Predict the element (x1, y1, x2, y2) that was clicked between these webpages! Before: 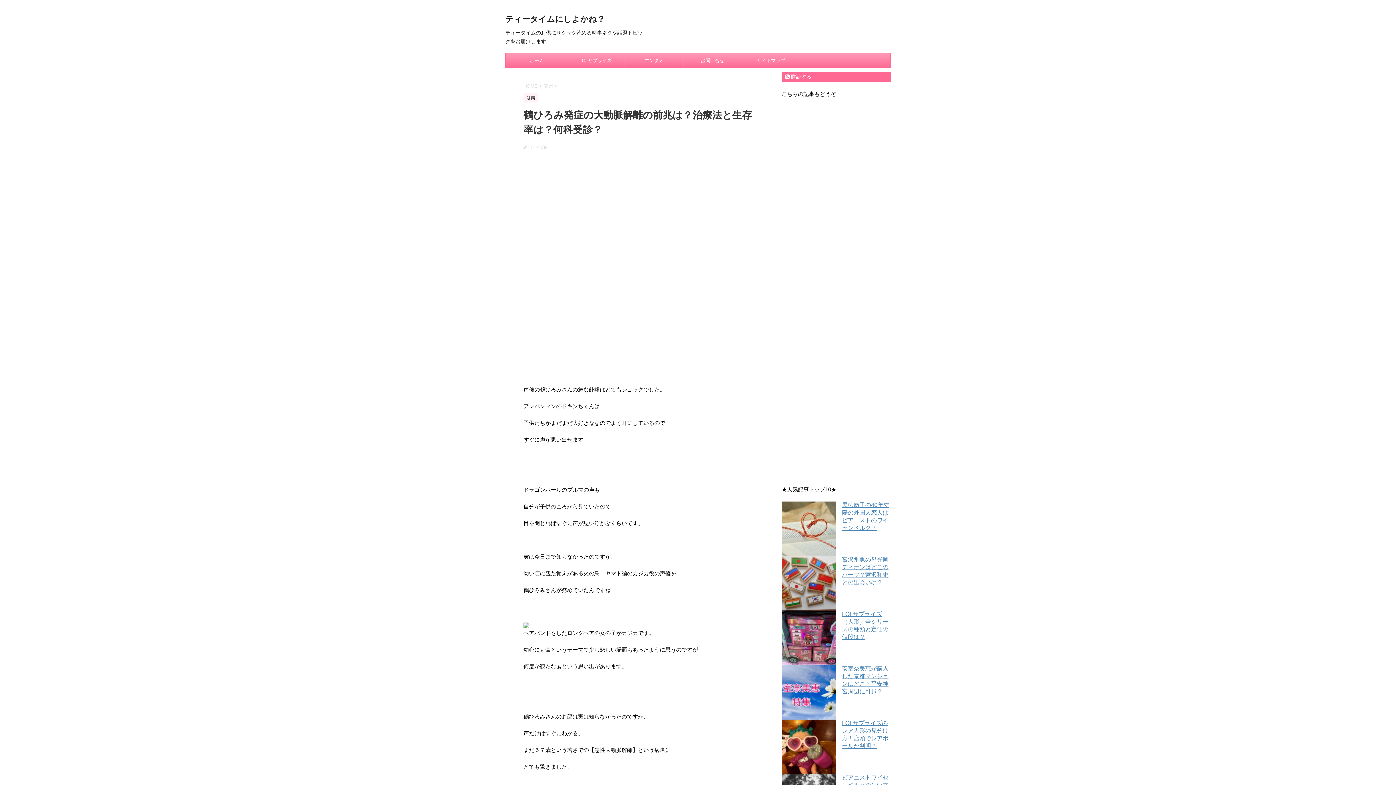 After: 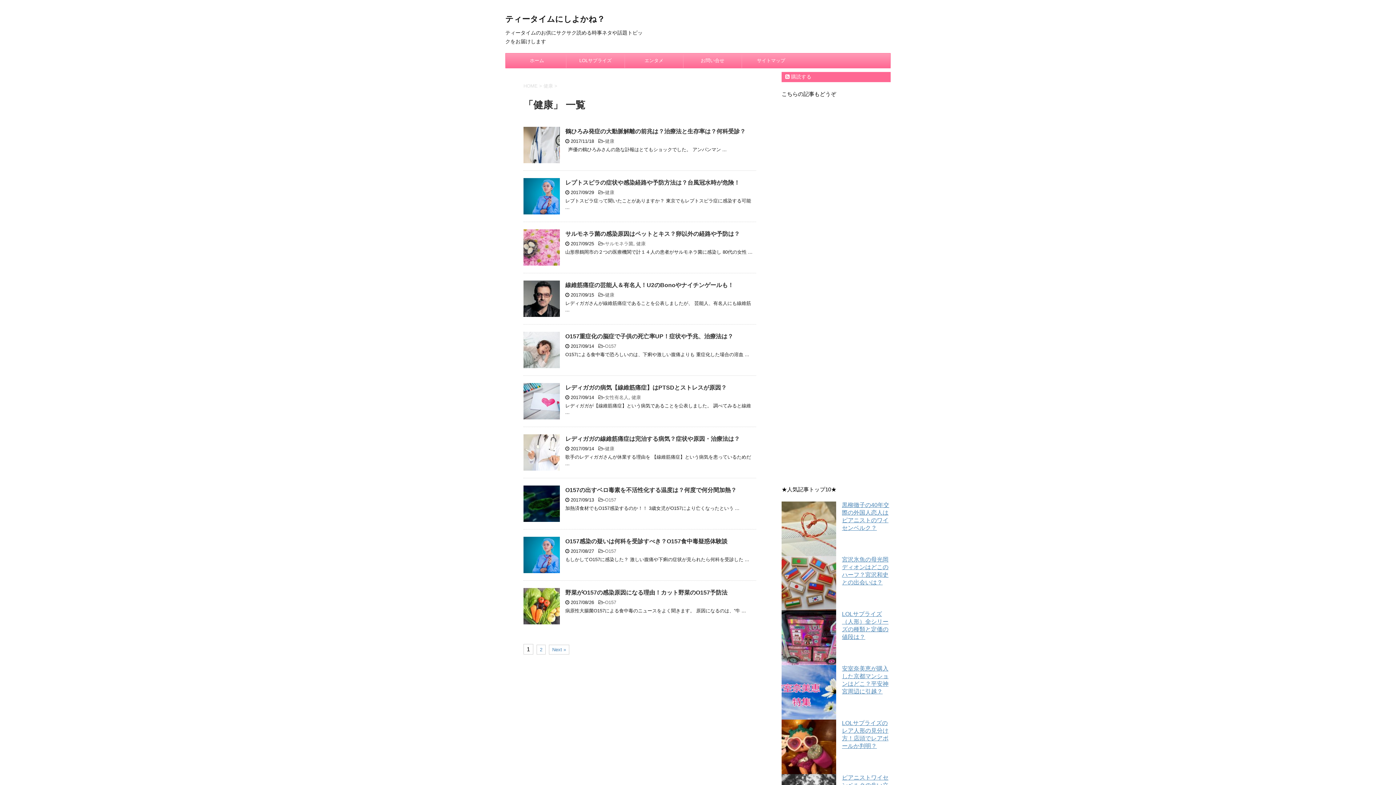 Action: label: 健康 bbox: (523, 95, 539, 100)